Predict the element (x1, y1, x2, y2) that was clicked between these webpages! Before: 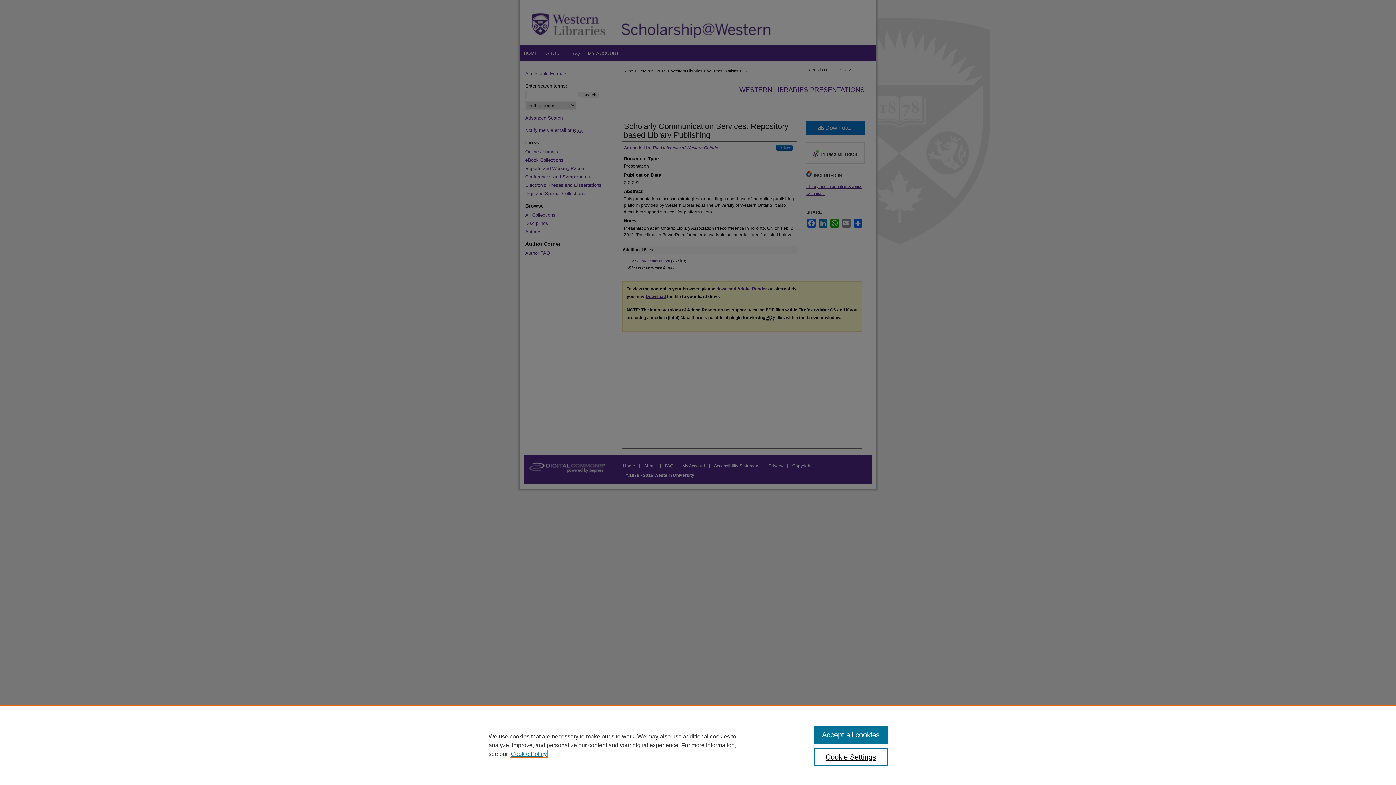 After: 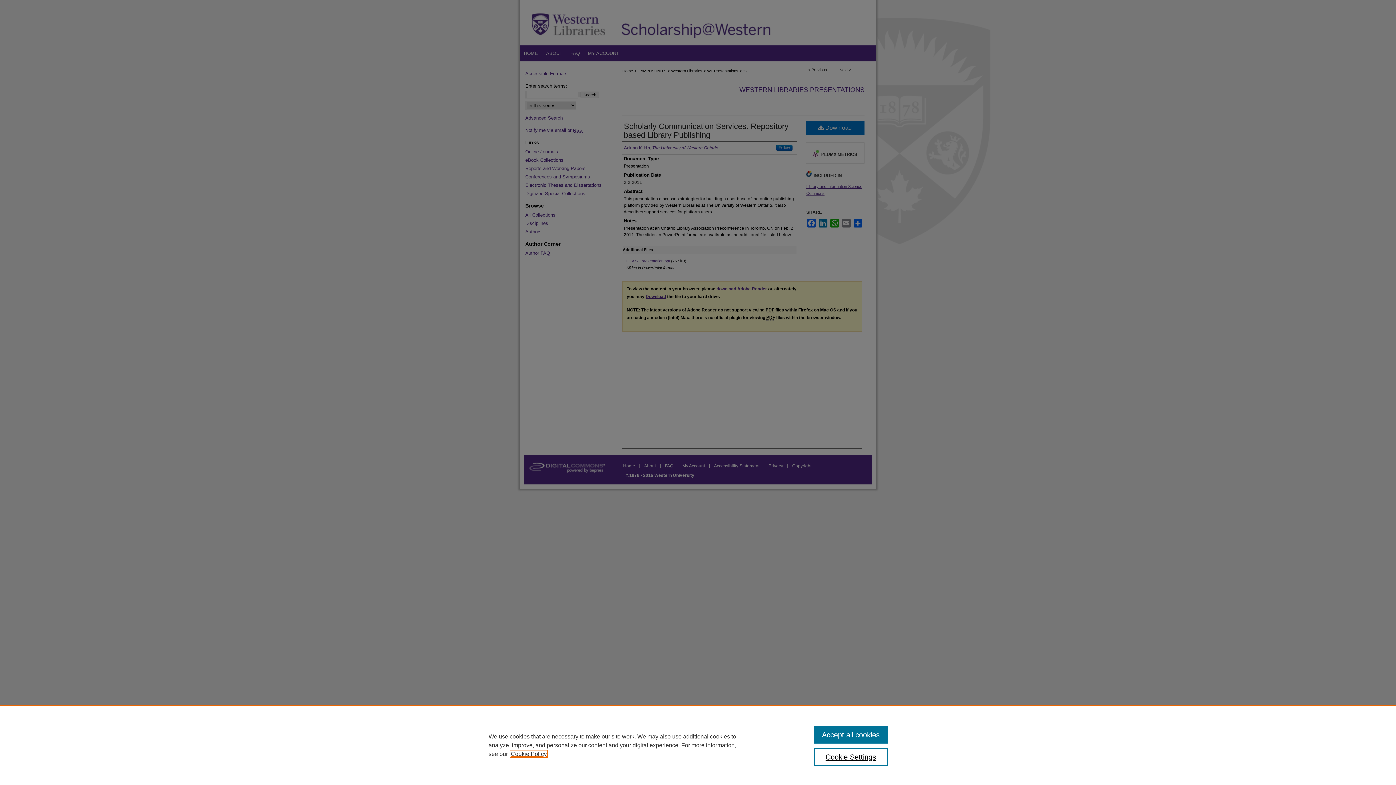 Action: bbox: (510, 751, 546, 757) label: , opens in a new tab